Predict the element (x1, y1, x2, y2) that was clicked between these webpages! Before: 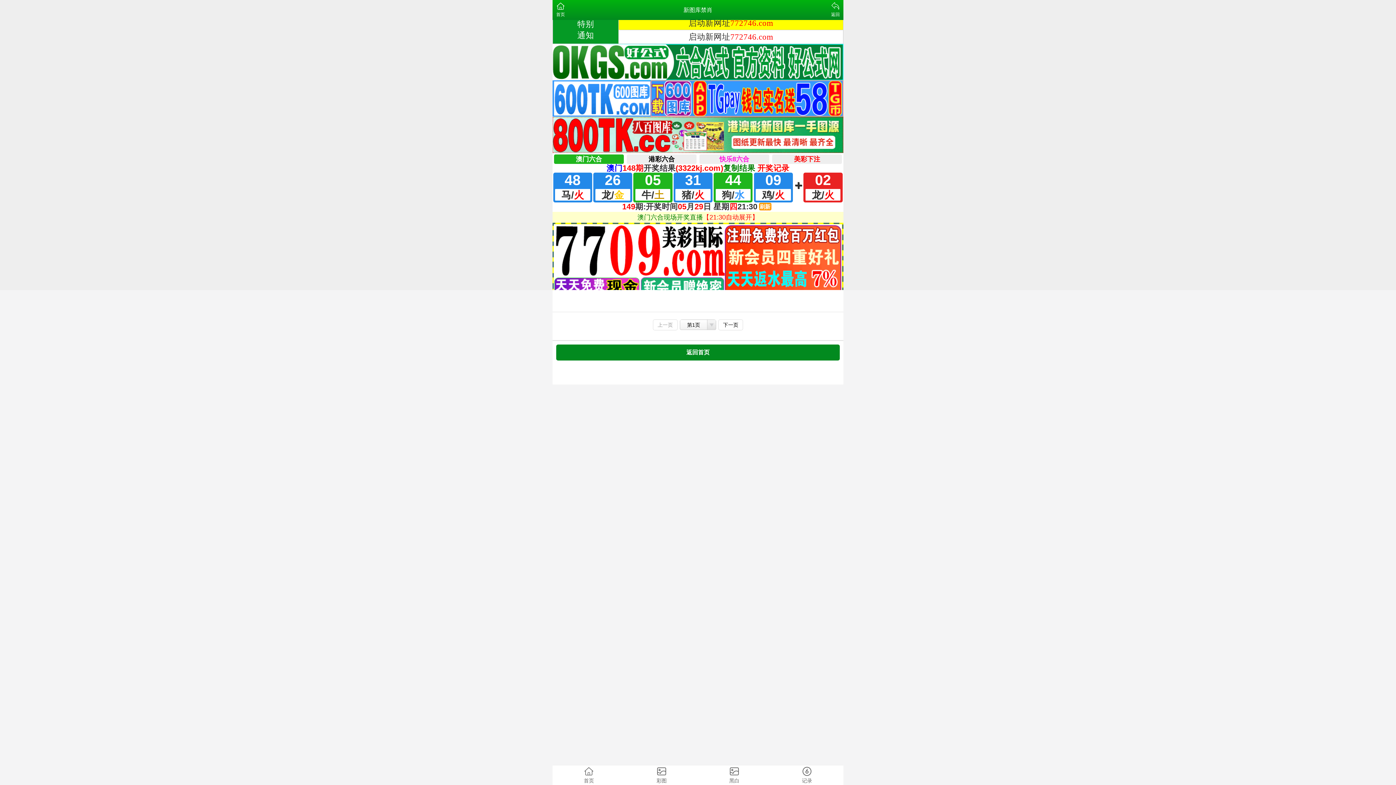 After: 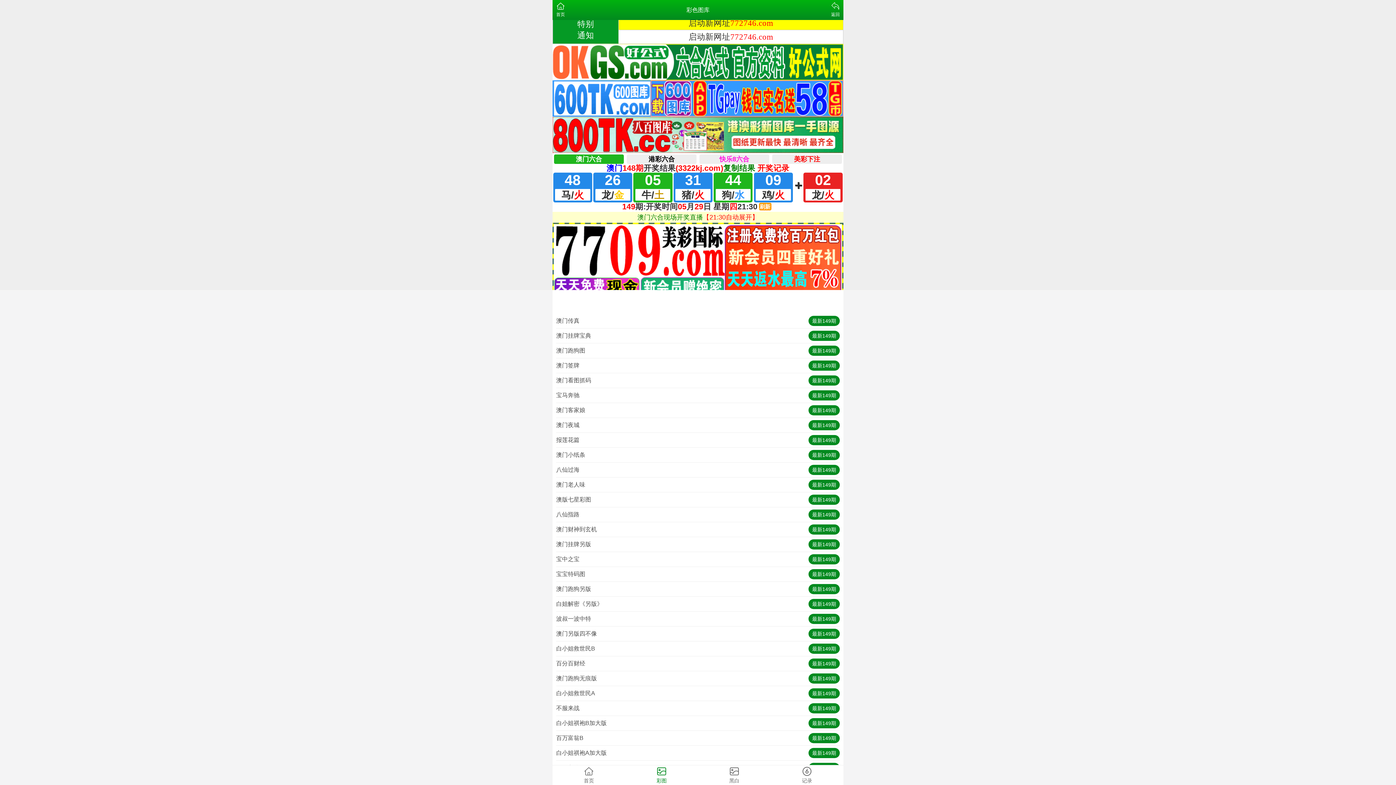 Action: label: 彩图 bbox: (625, 765, 698, 785)